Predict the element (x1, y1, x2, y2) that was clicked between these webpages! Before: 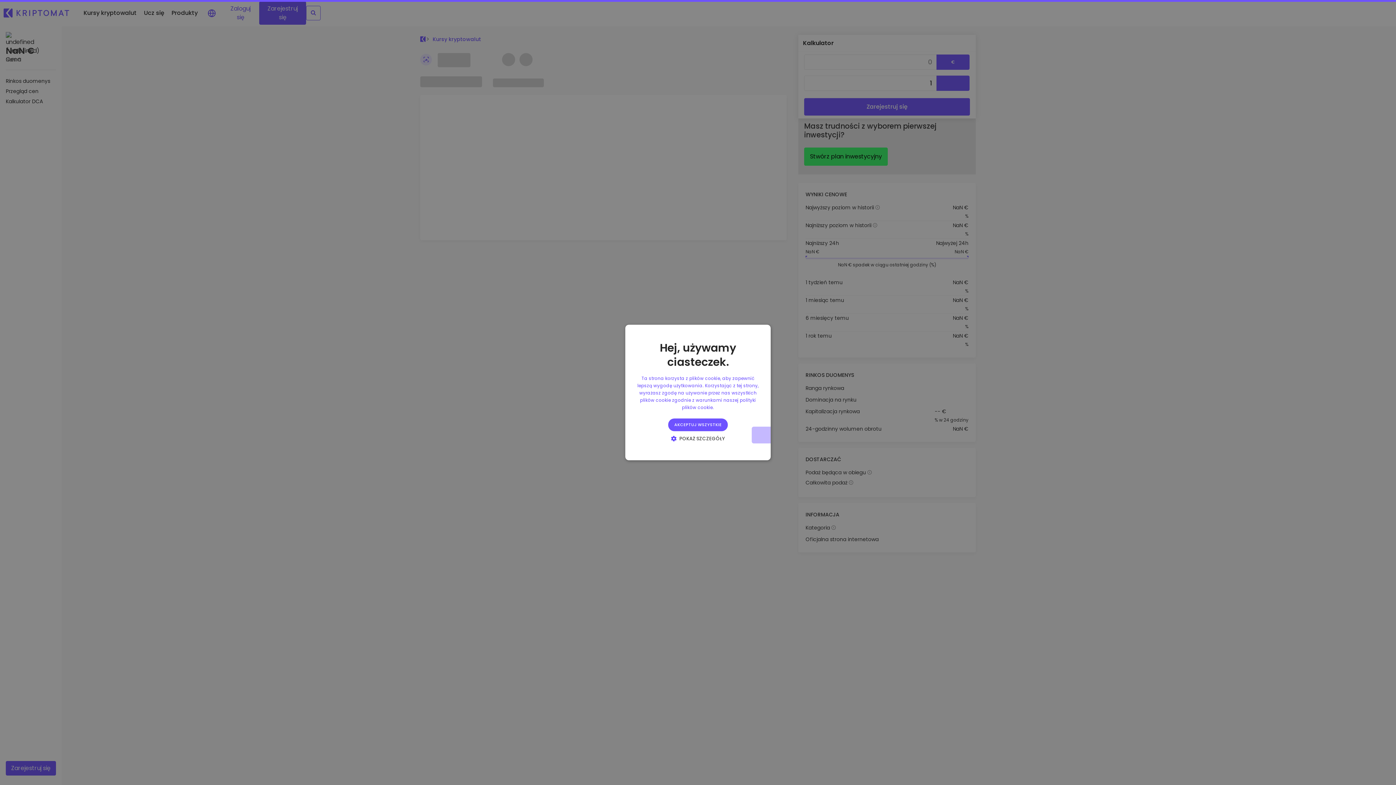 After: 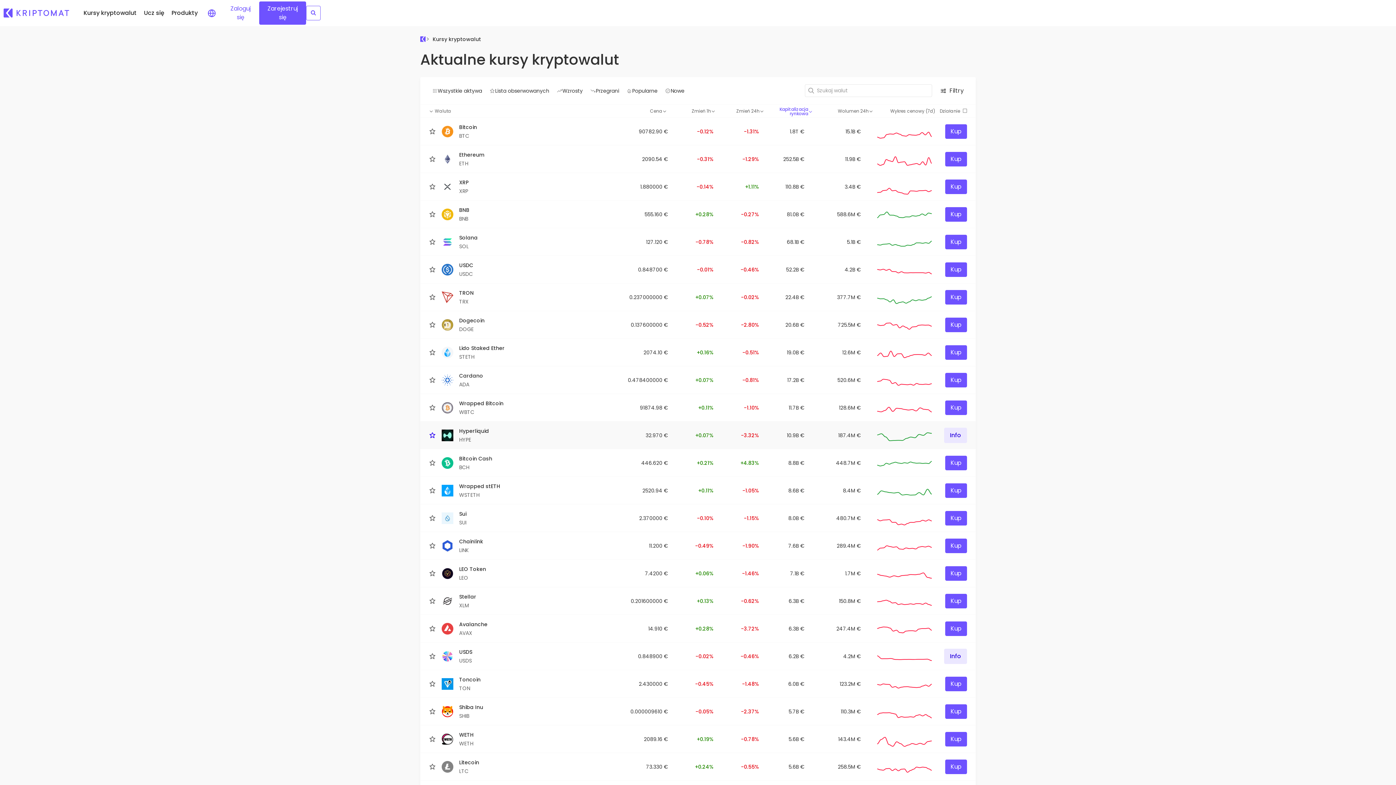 Action: label: AKCEPTUJ WSZYSTKIE bbox: (668, 418, 728, 431)